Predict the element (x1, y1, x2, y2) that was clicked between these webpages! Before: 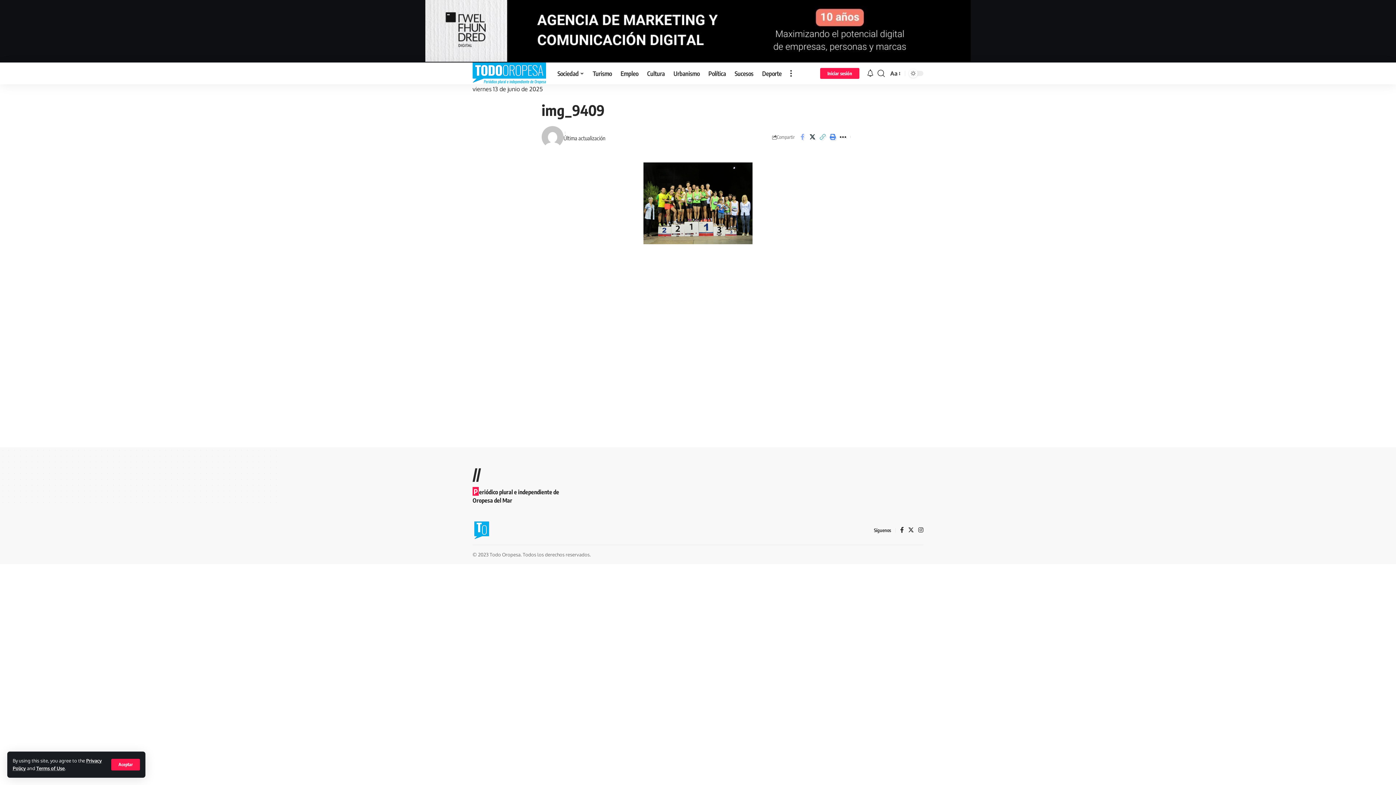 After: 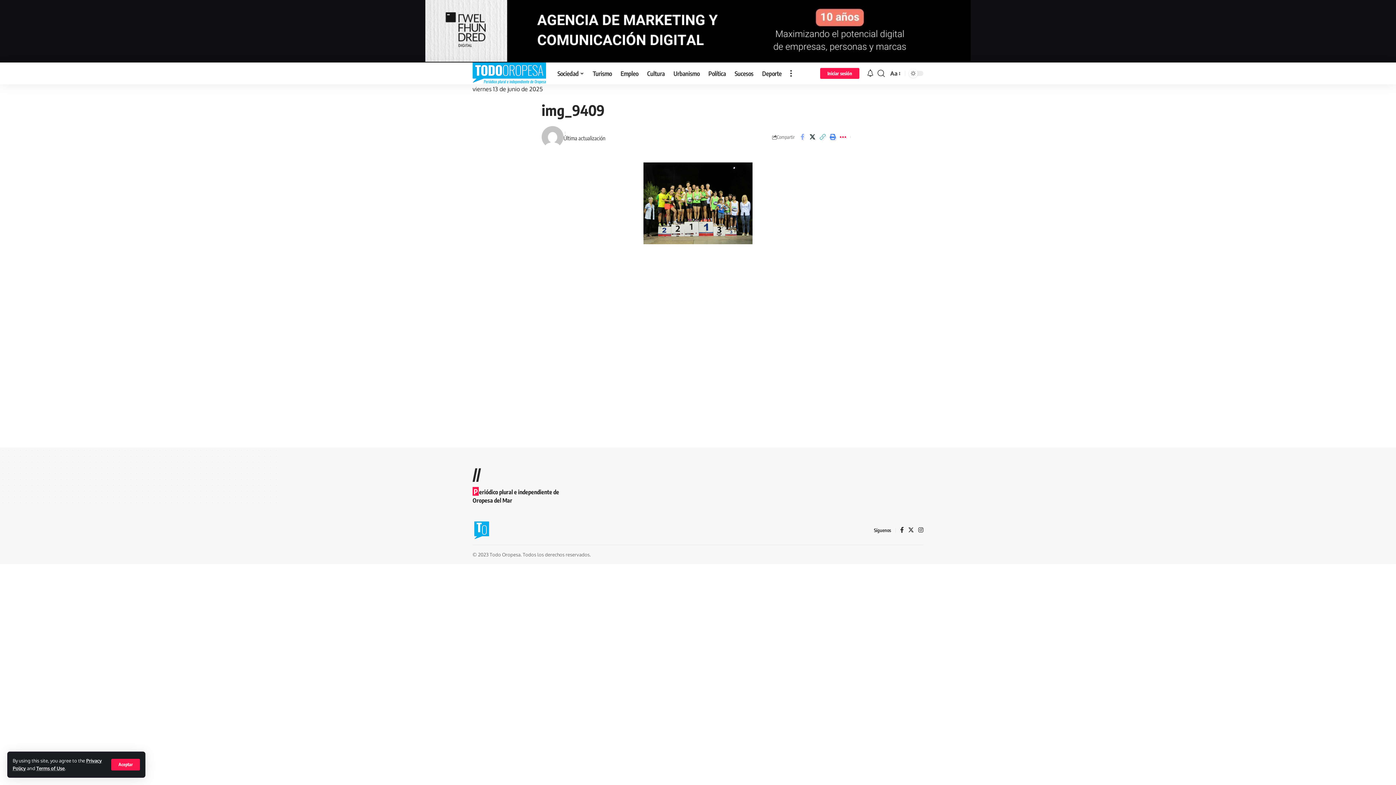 Action: label: More bbox: (838, 131, 848, 142)